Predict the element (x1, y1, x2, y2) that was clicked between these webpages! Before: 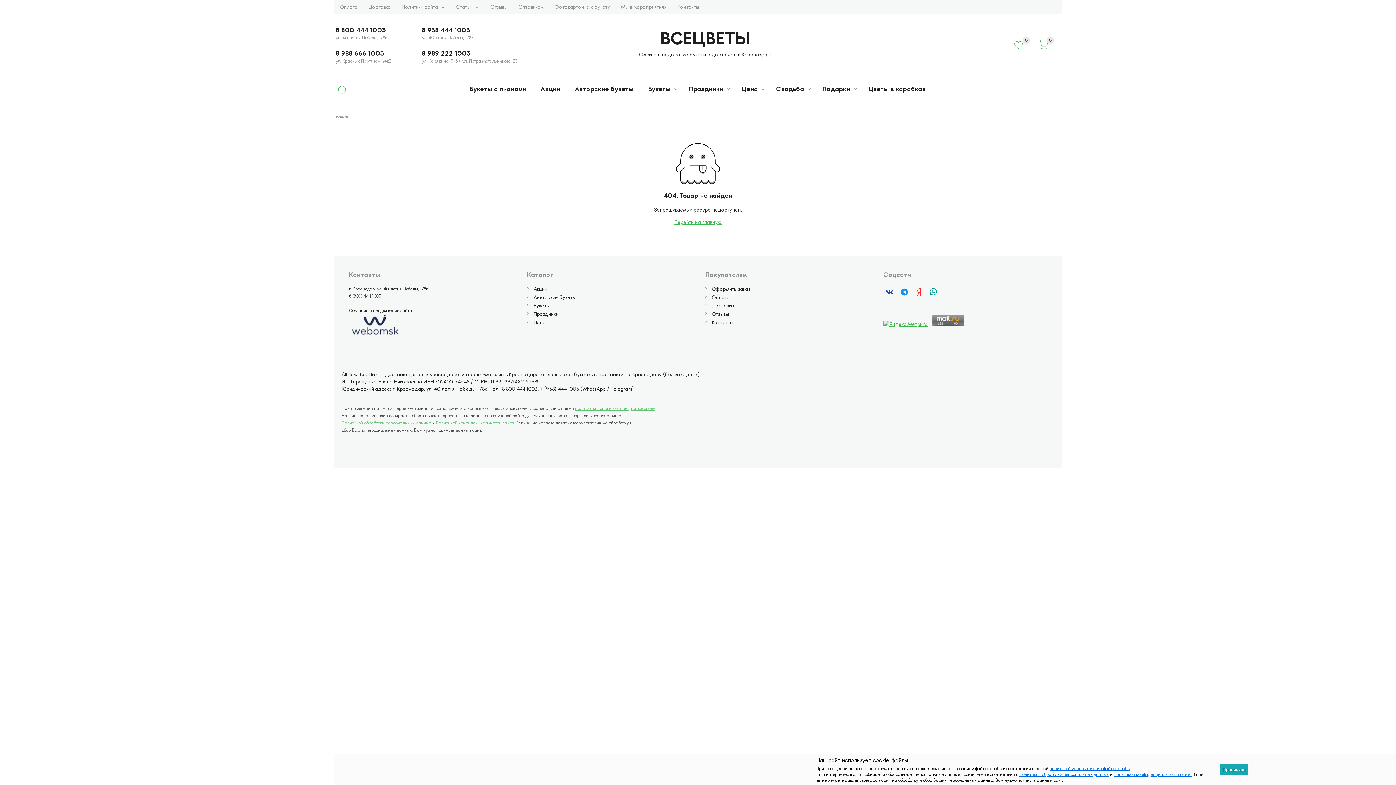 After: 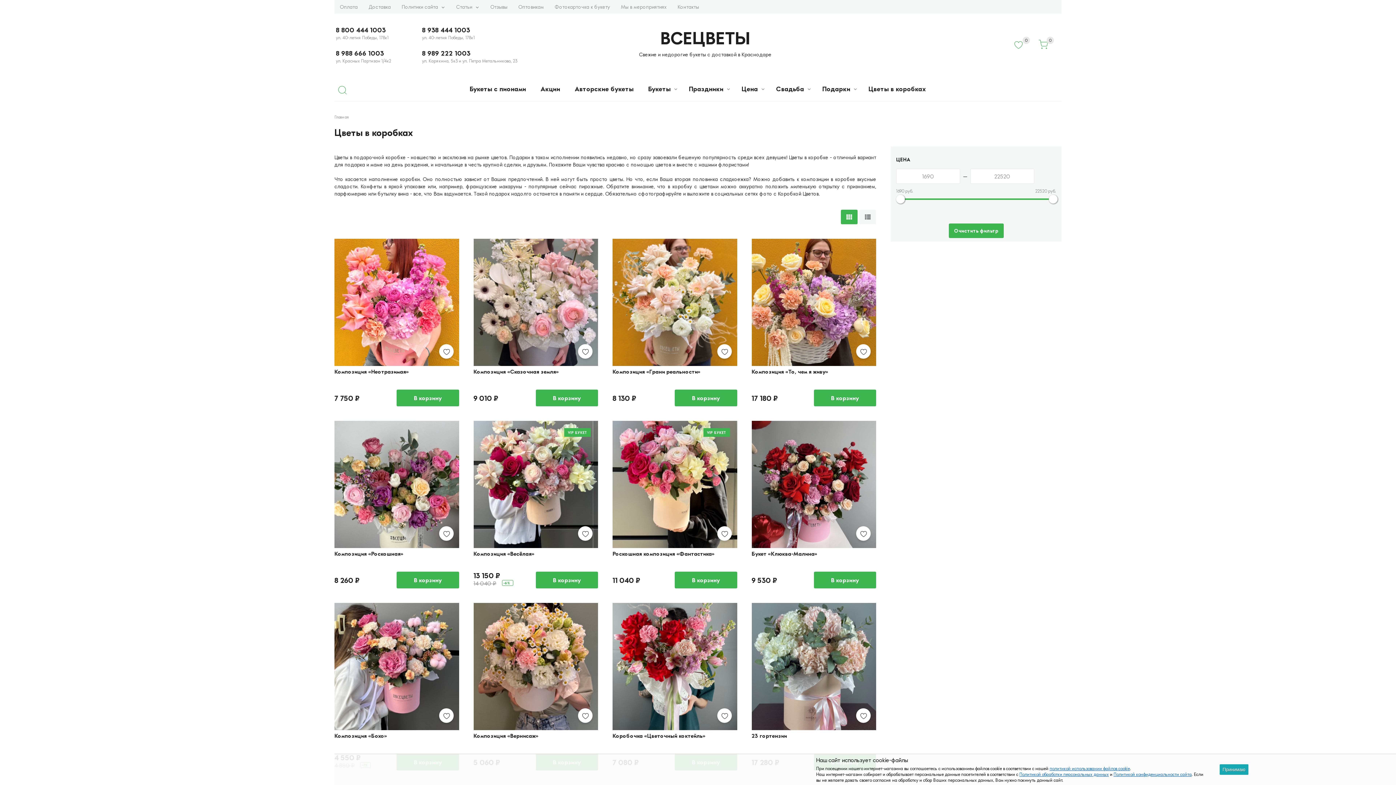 Action: label: Цветы в коробках bbox: (868, 83, 926, 93)